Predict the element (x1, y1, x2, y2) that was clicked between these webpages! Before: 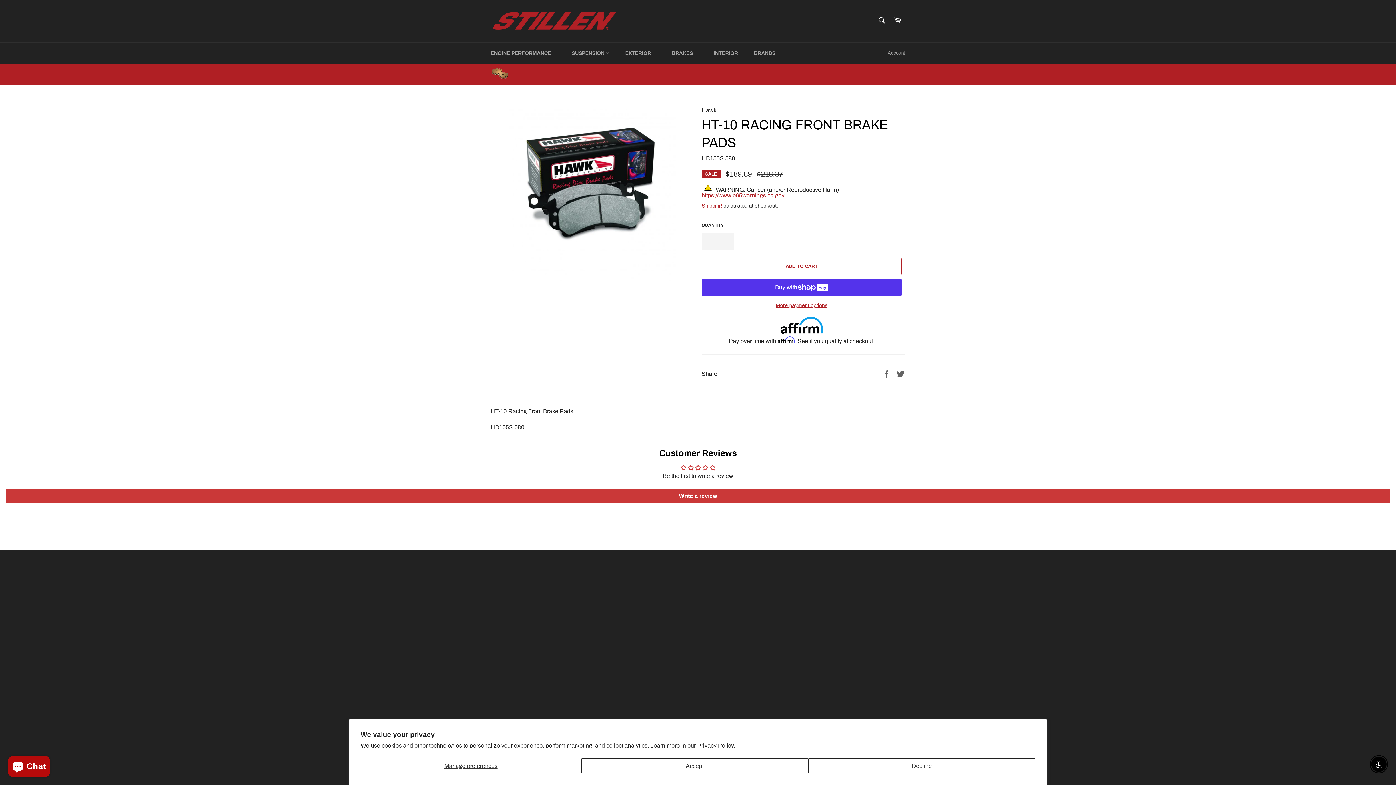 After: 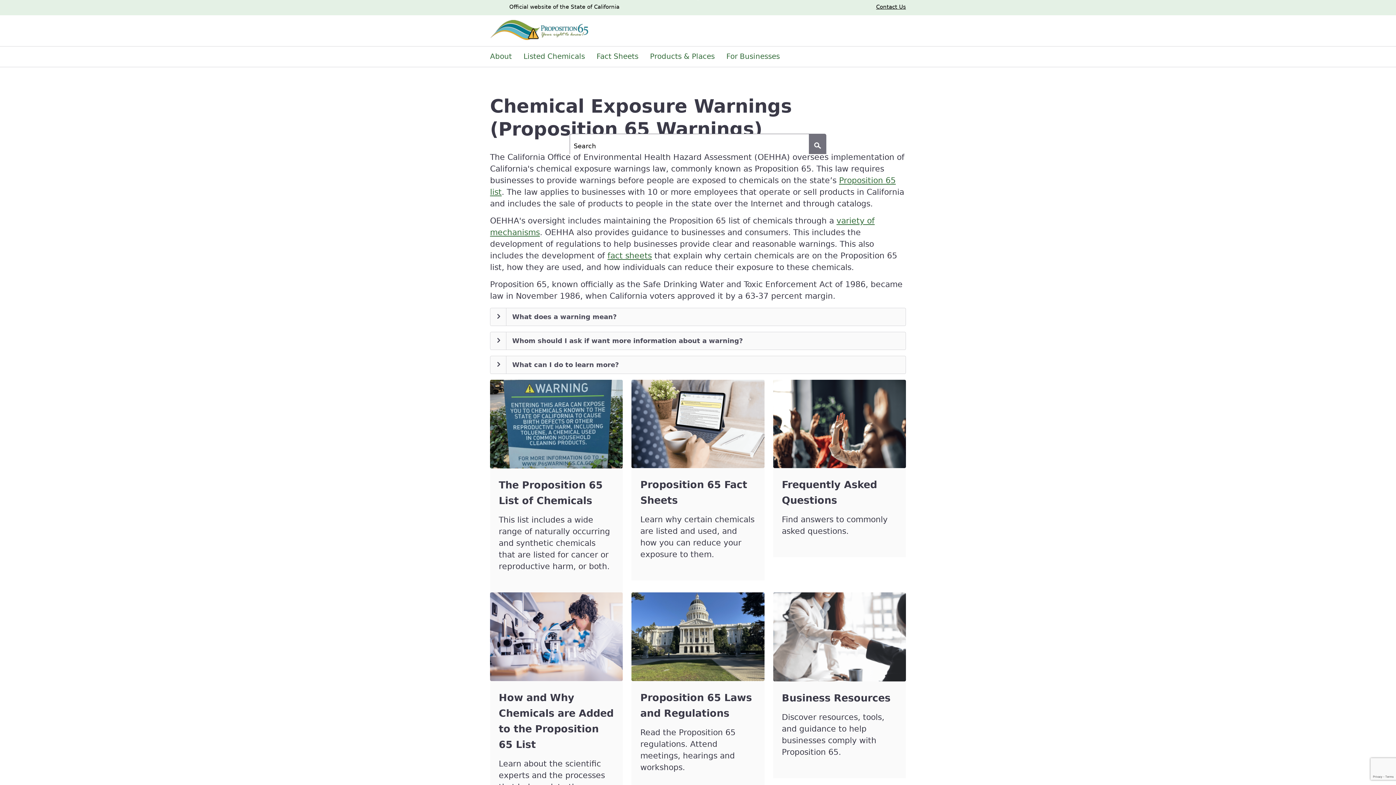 Action: bbox: (701, 192, 784, 198) label: https://www.p65warnings.ca.gov